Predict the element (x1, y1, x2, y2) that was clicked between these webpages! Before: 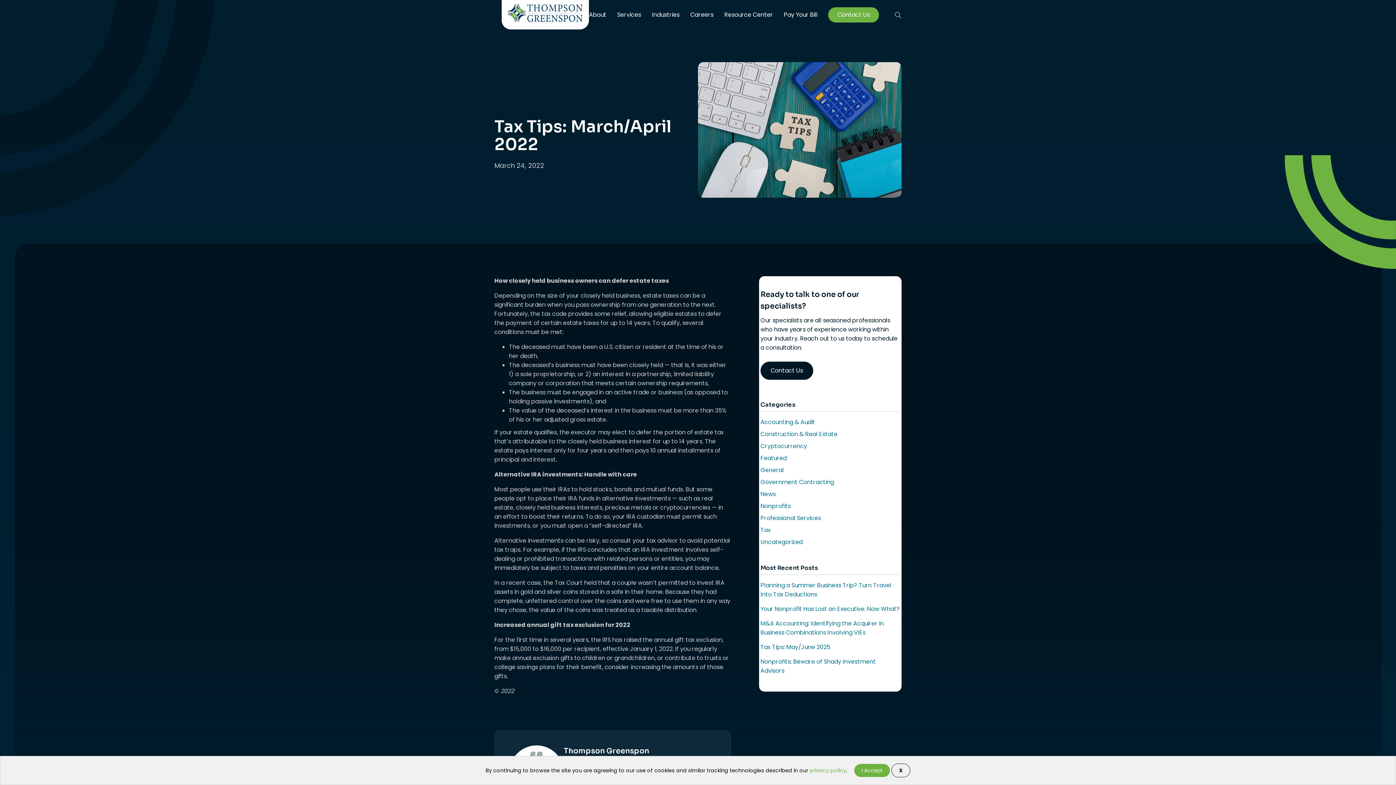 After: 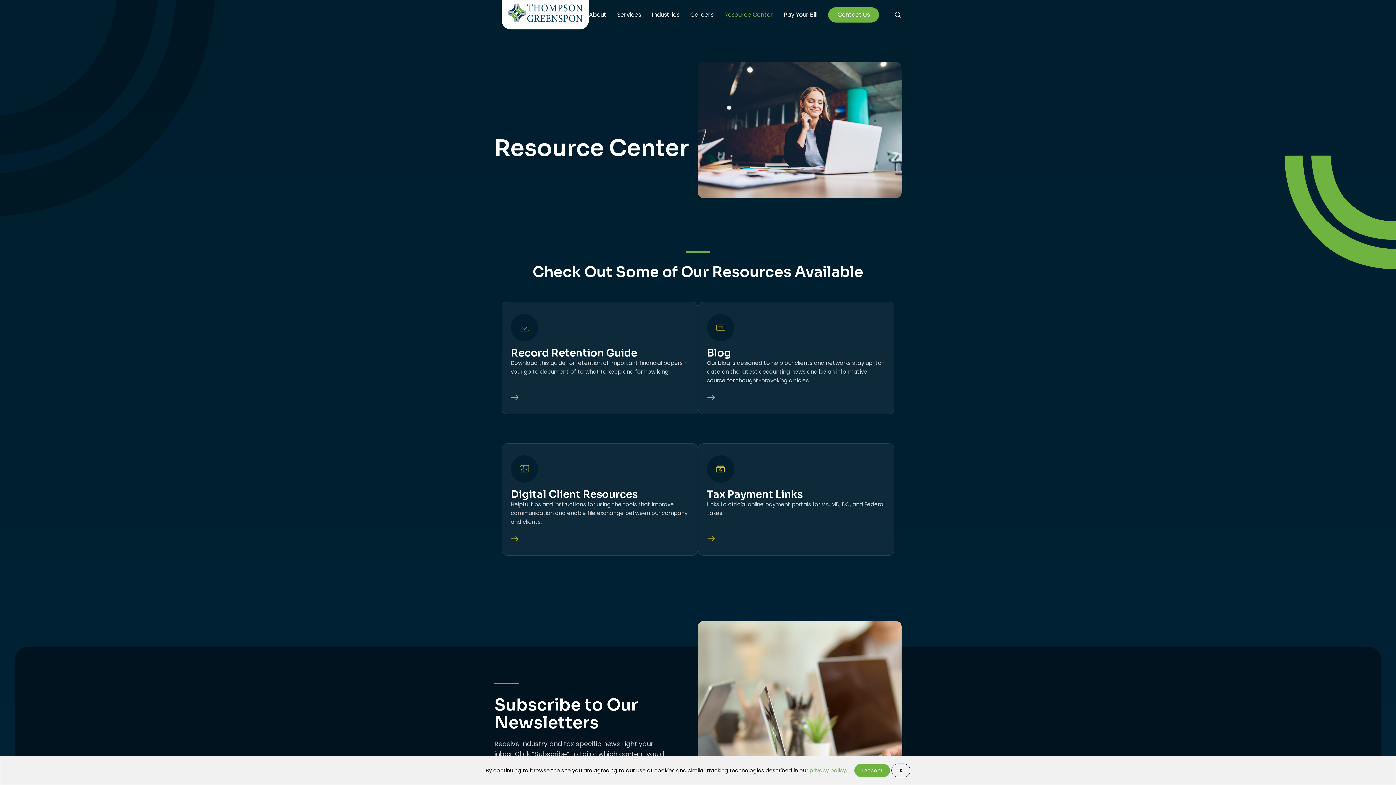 Action: bbox: (724, 6, 773, 23) label: Resource Center